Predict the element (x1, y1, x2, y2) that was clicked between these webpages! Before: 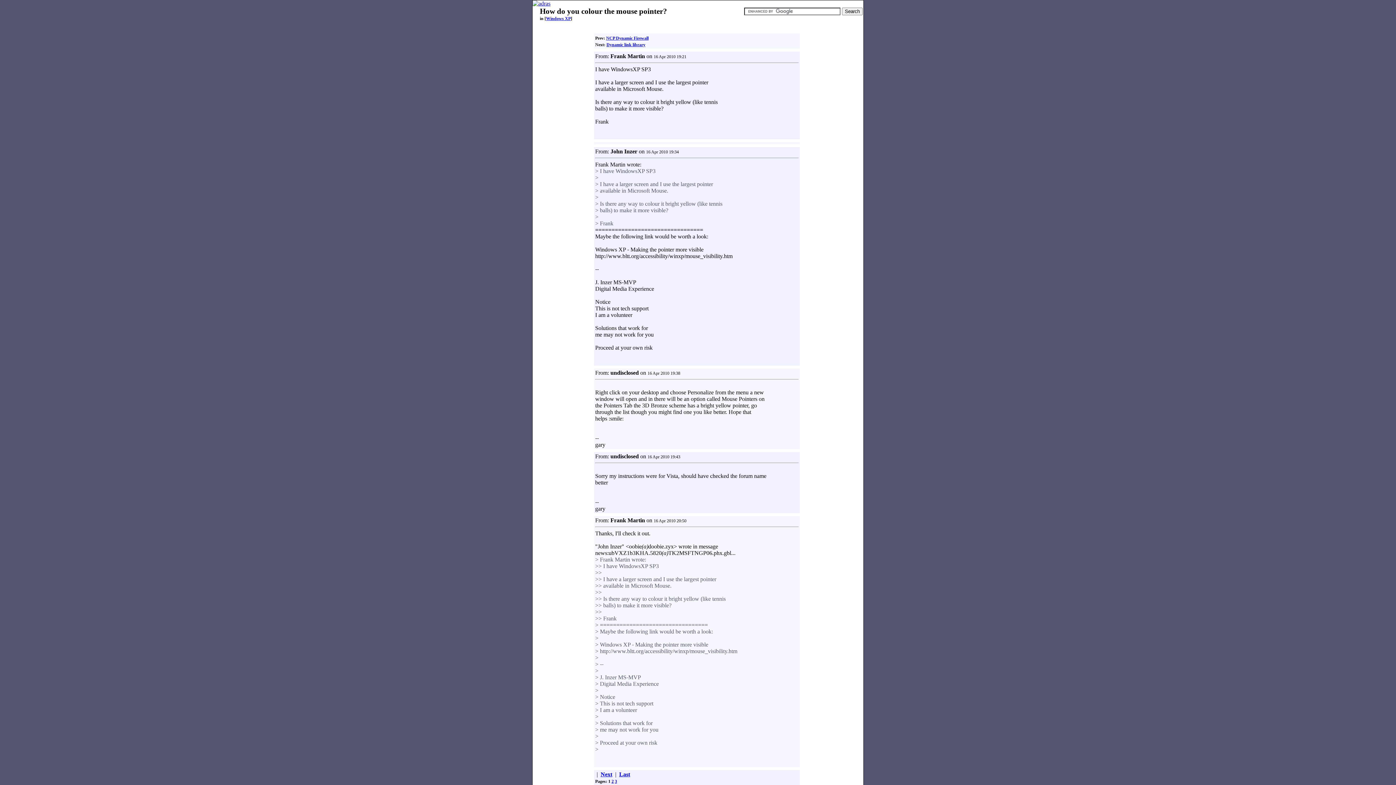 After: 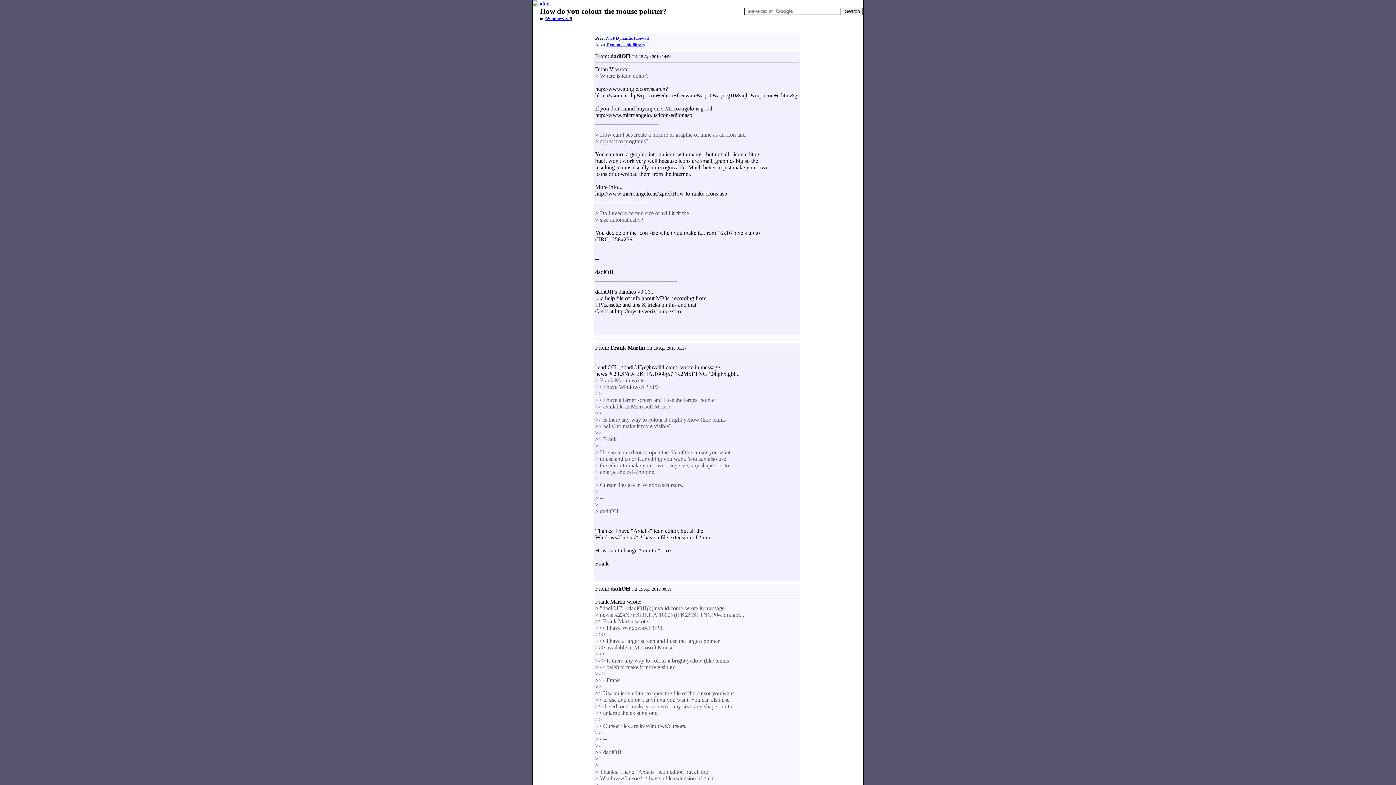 Action: bbox: (614, 779, 617, 784) label: 3